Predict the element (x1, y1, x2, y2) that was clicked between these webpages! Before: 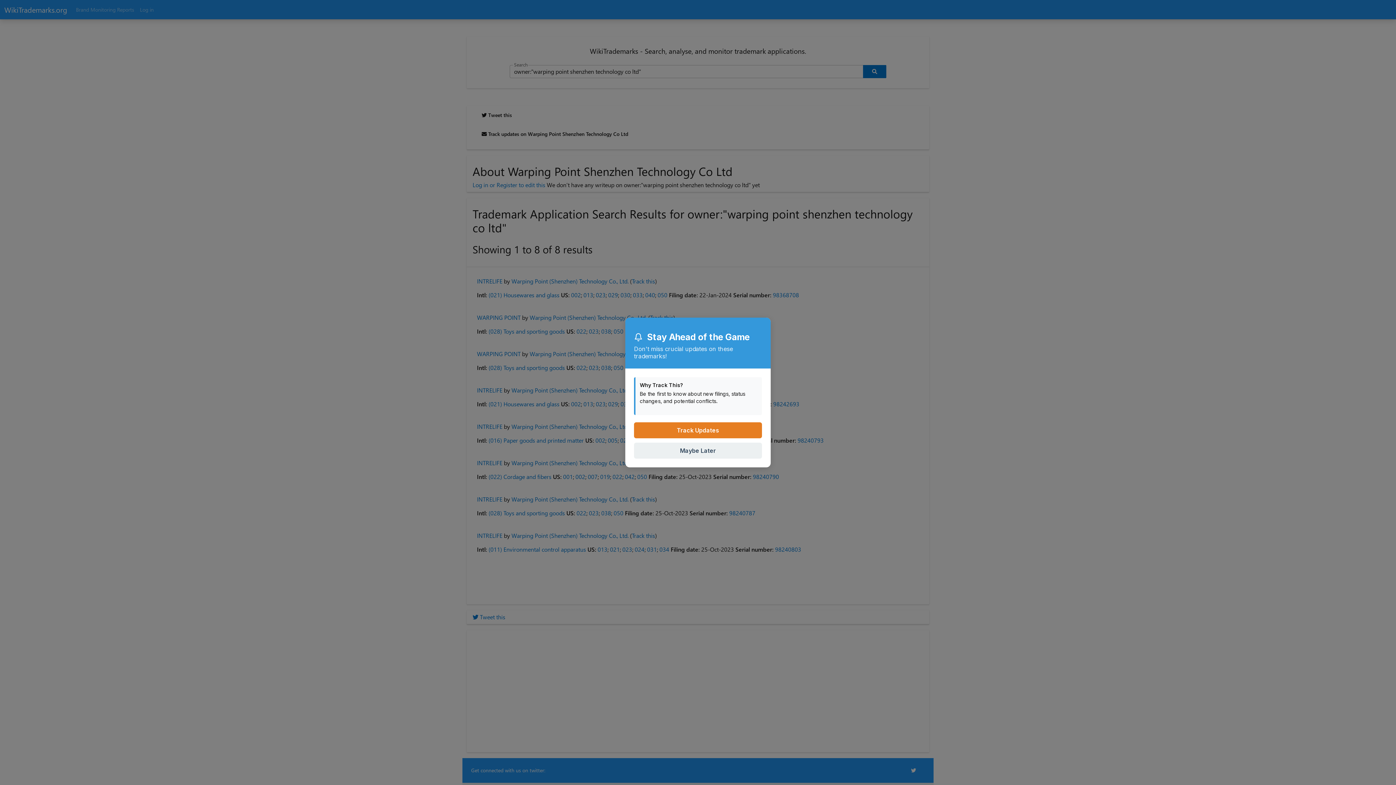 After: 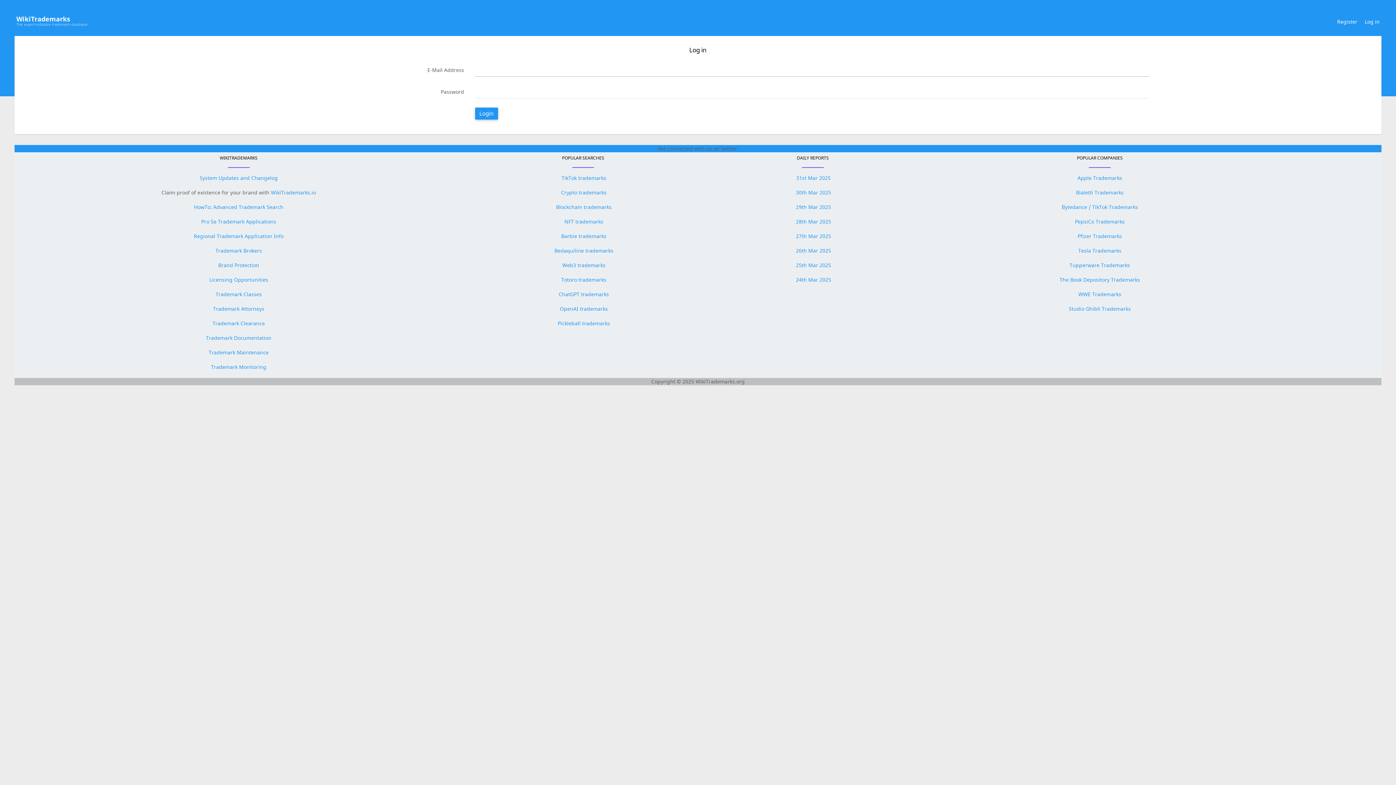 Action: bbox: (634, 422, 762, 438) label: Track Updates